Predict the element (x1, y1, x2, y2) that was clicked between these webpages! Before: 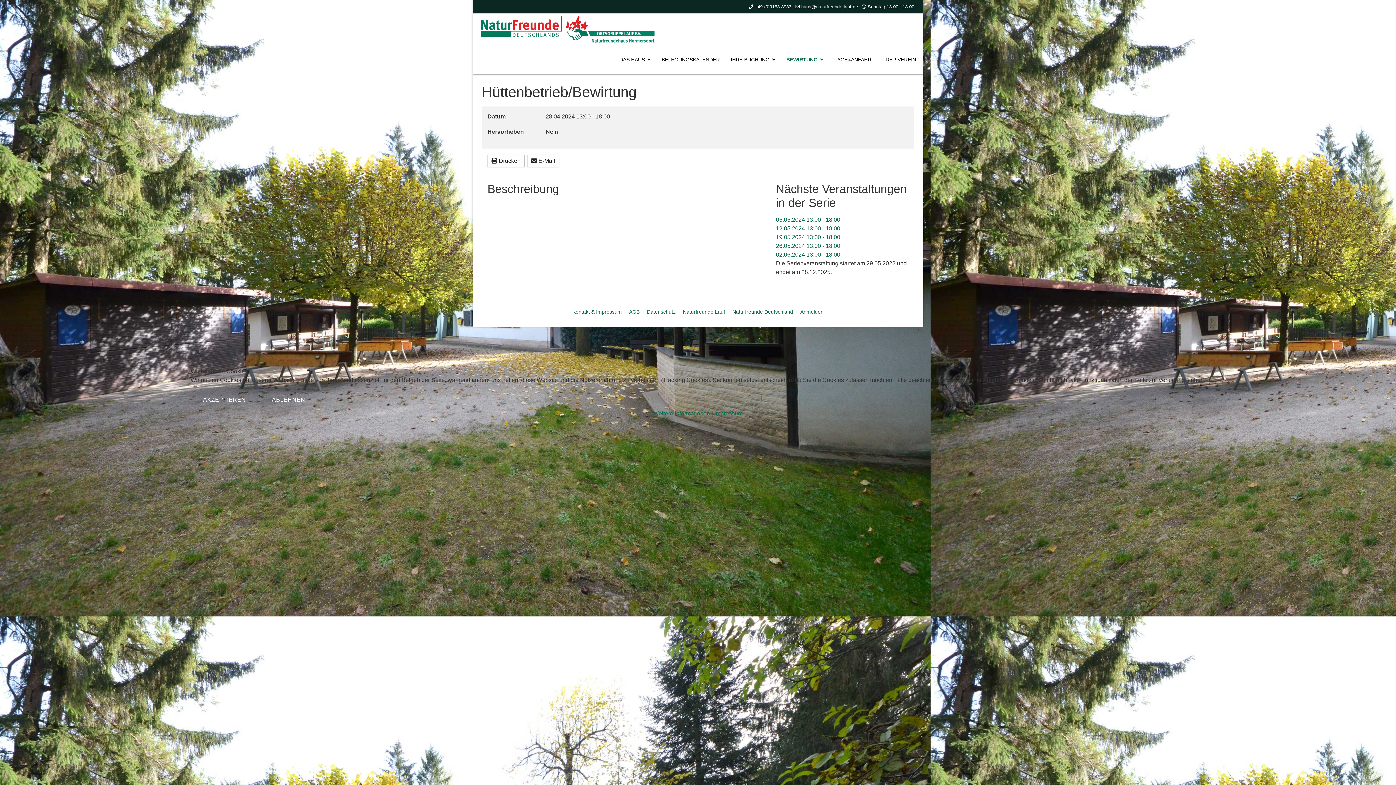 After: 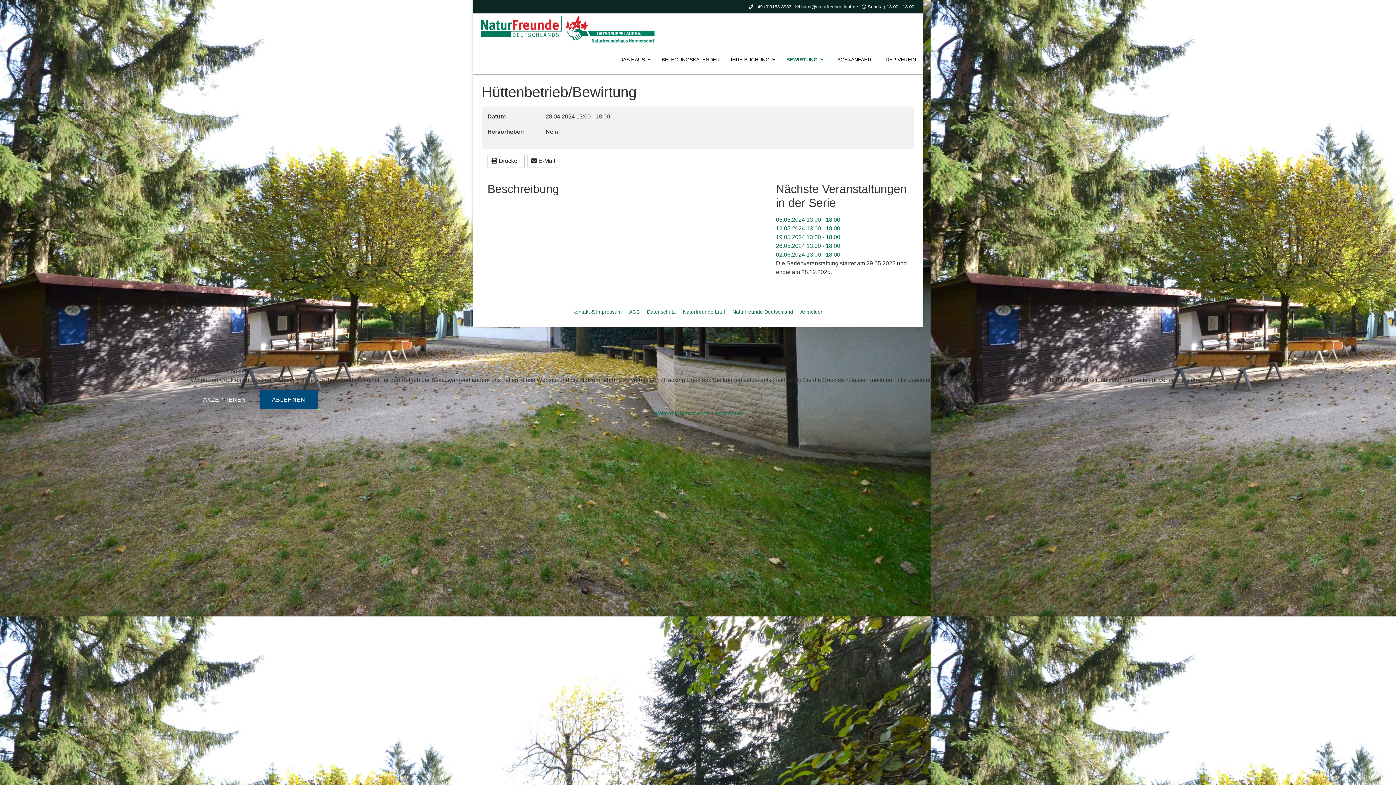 Action: label: ABLEHNEN bbox: (259, 390, 317, 409)